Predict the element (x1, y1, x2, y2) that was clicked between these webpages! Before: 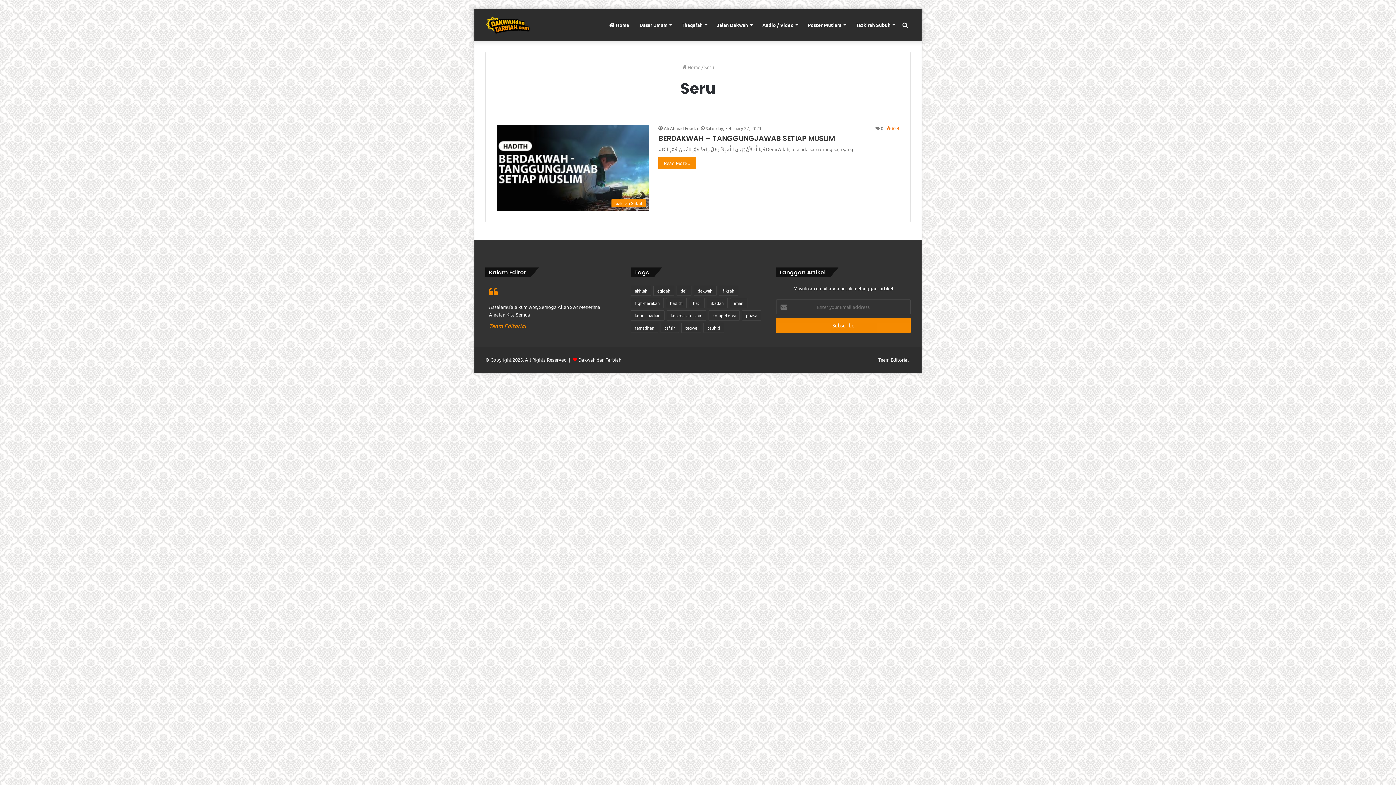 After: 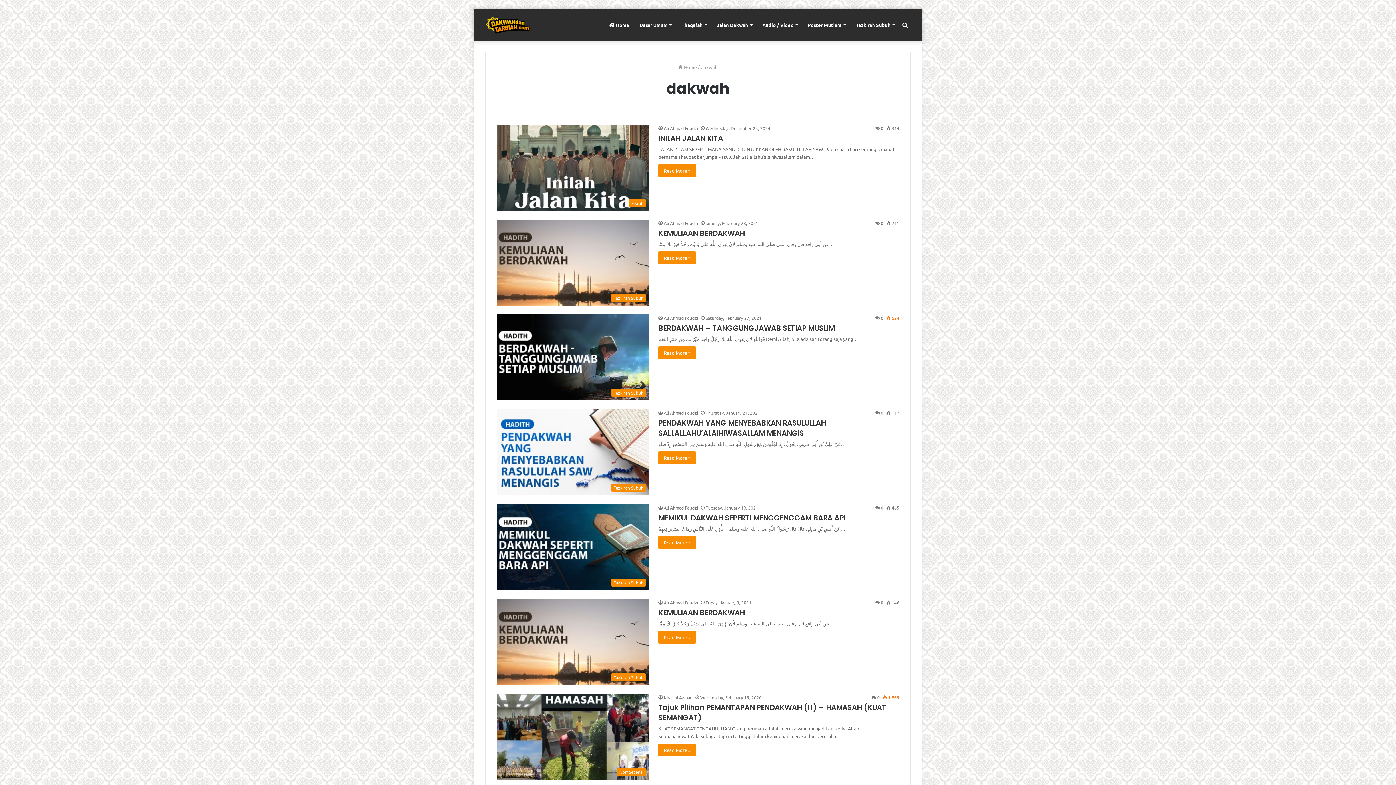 Action: label: dakwah (48 items) bbox: (693, 285, 716, 295)